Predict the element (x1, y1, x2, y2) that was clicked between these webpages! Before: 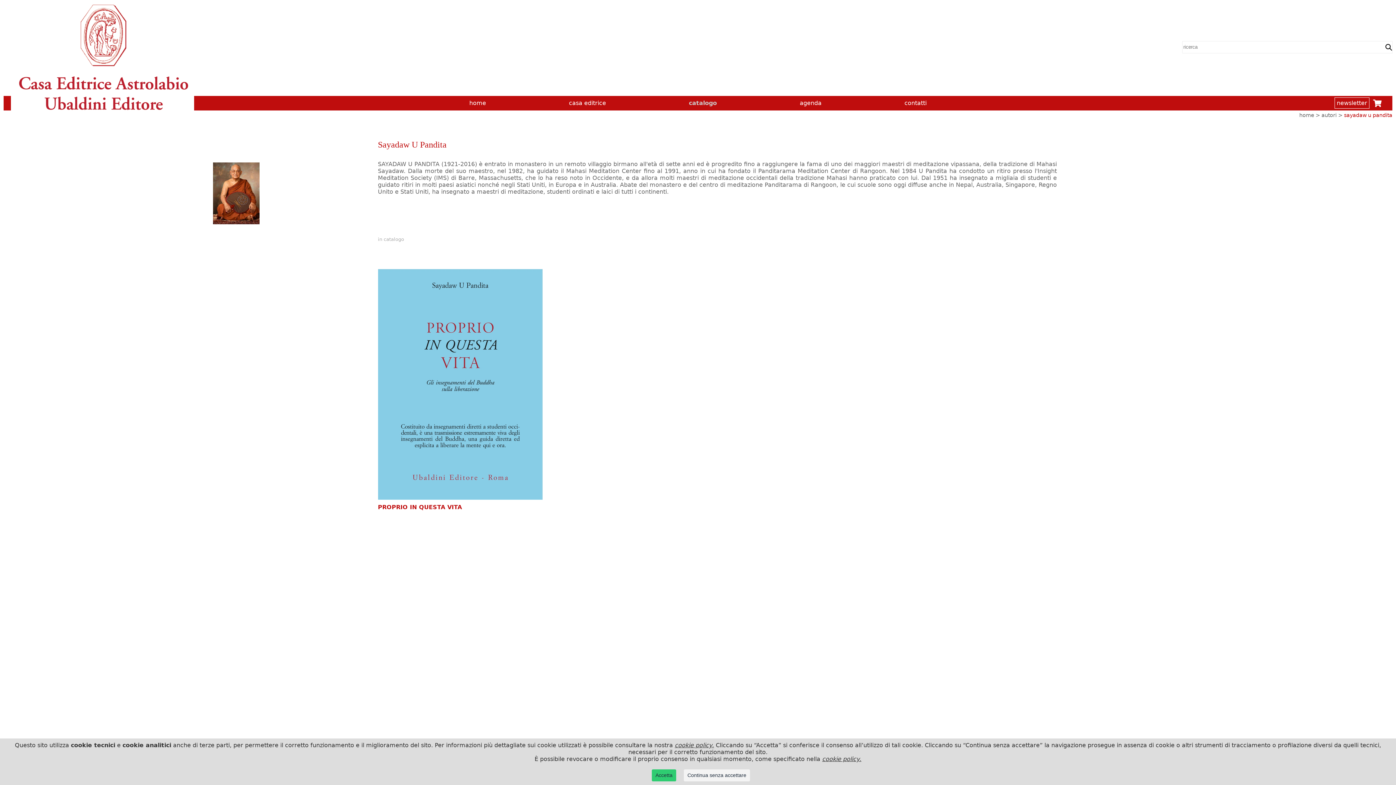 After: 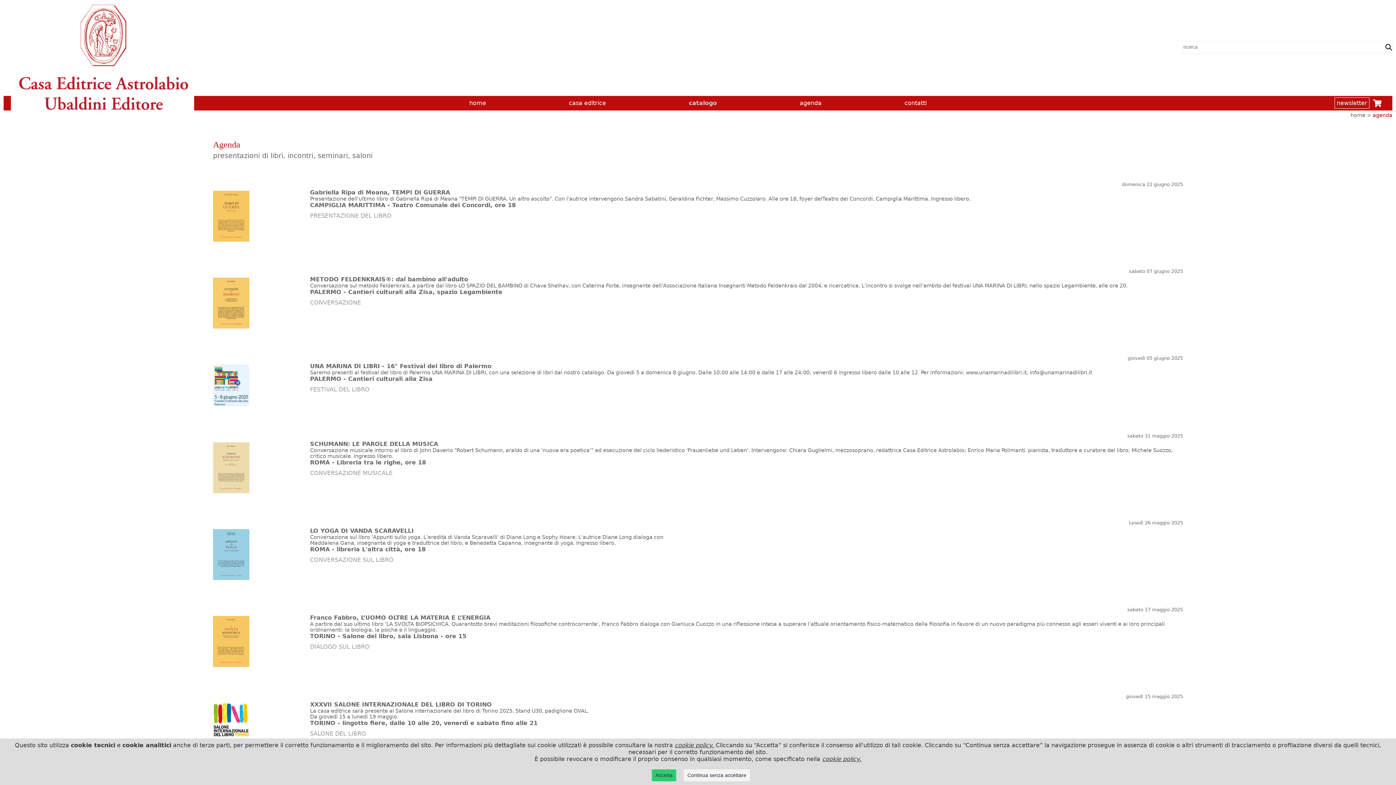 Action: label: agenda bbox: (800, 99, 821, 106)